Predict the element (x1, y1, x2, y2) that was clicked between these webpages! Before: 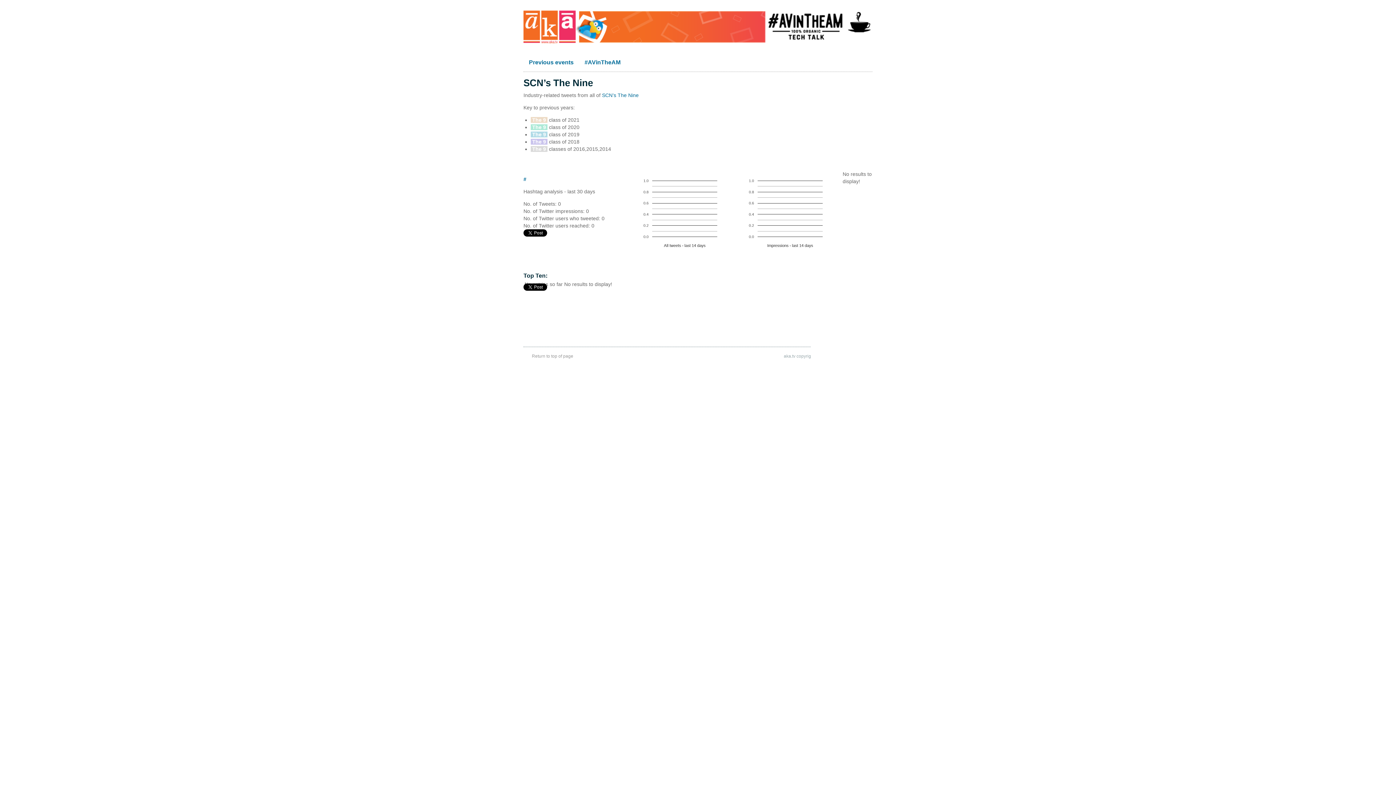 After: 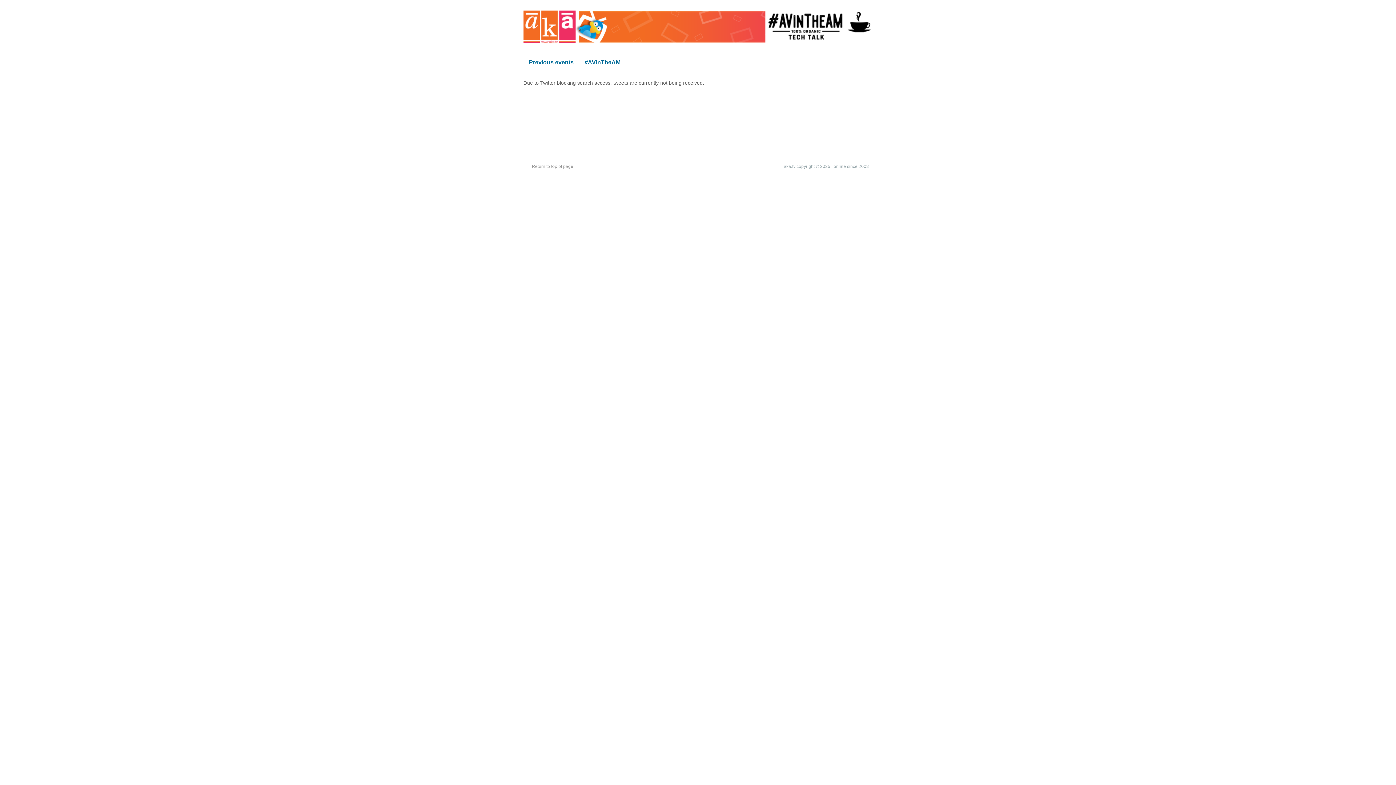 Action: bbox: (523, 7, 643, 45)